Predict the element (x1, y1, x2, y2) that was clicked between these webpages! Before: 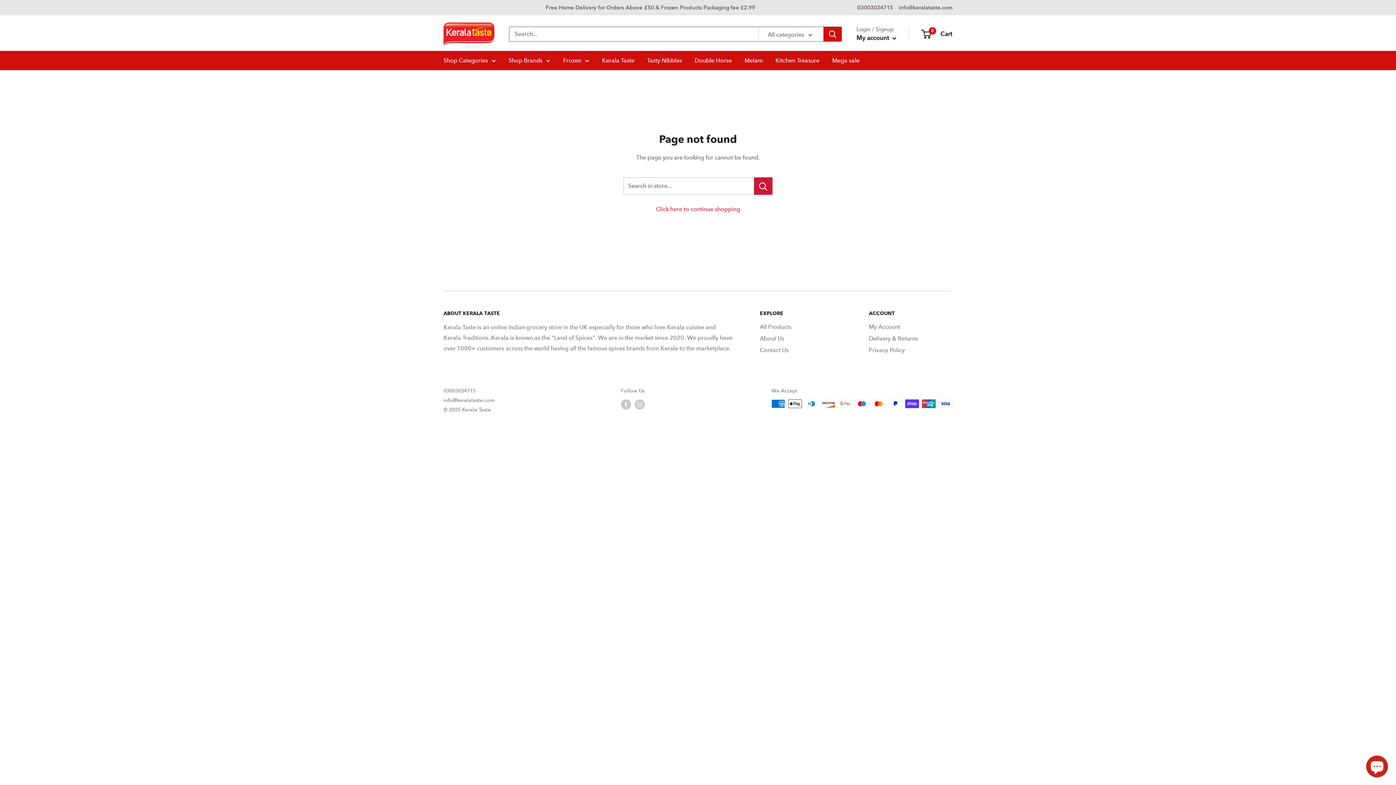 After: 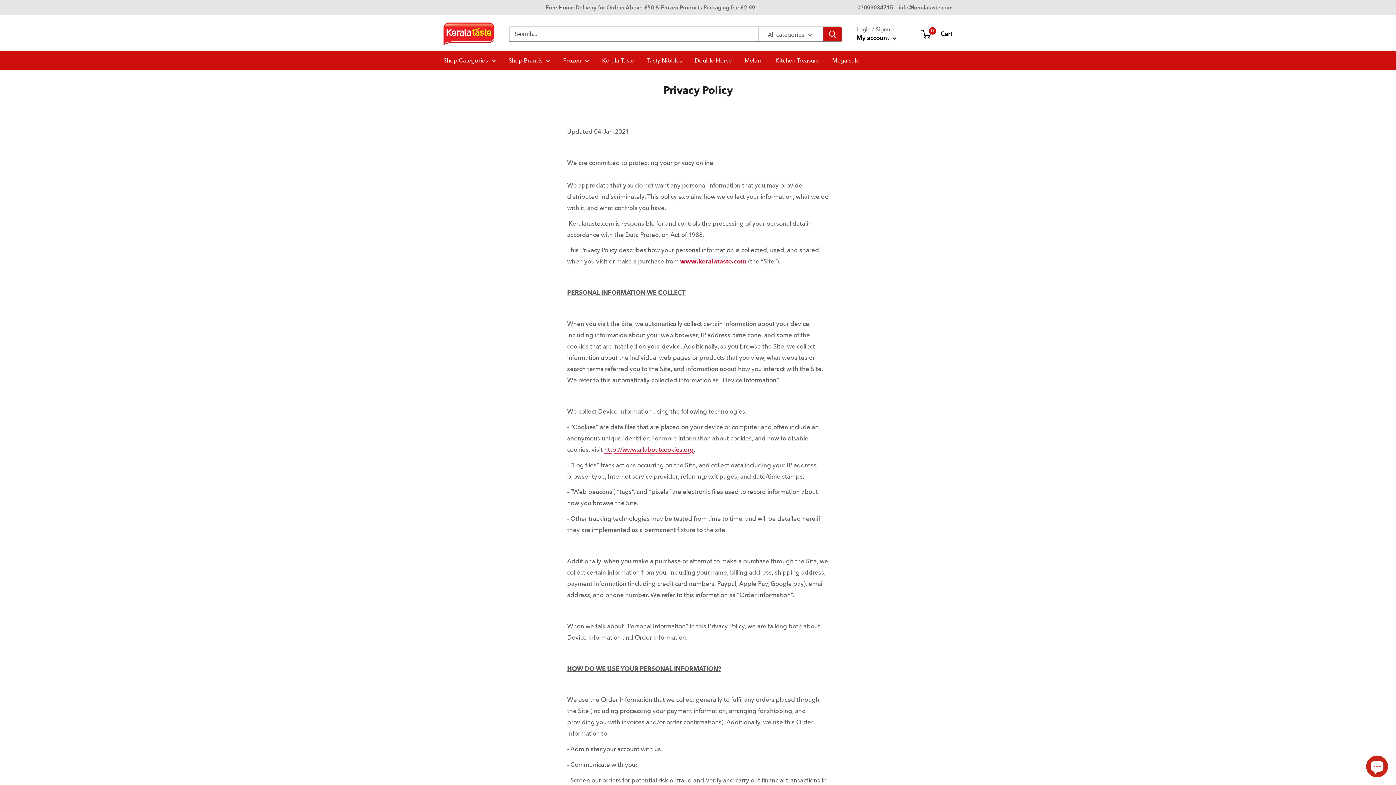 Action: bbox: (869, 344, 952, 356) label: Privacy Policy